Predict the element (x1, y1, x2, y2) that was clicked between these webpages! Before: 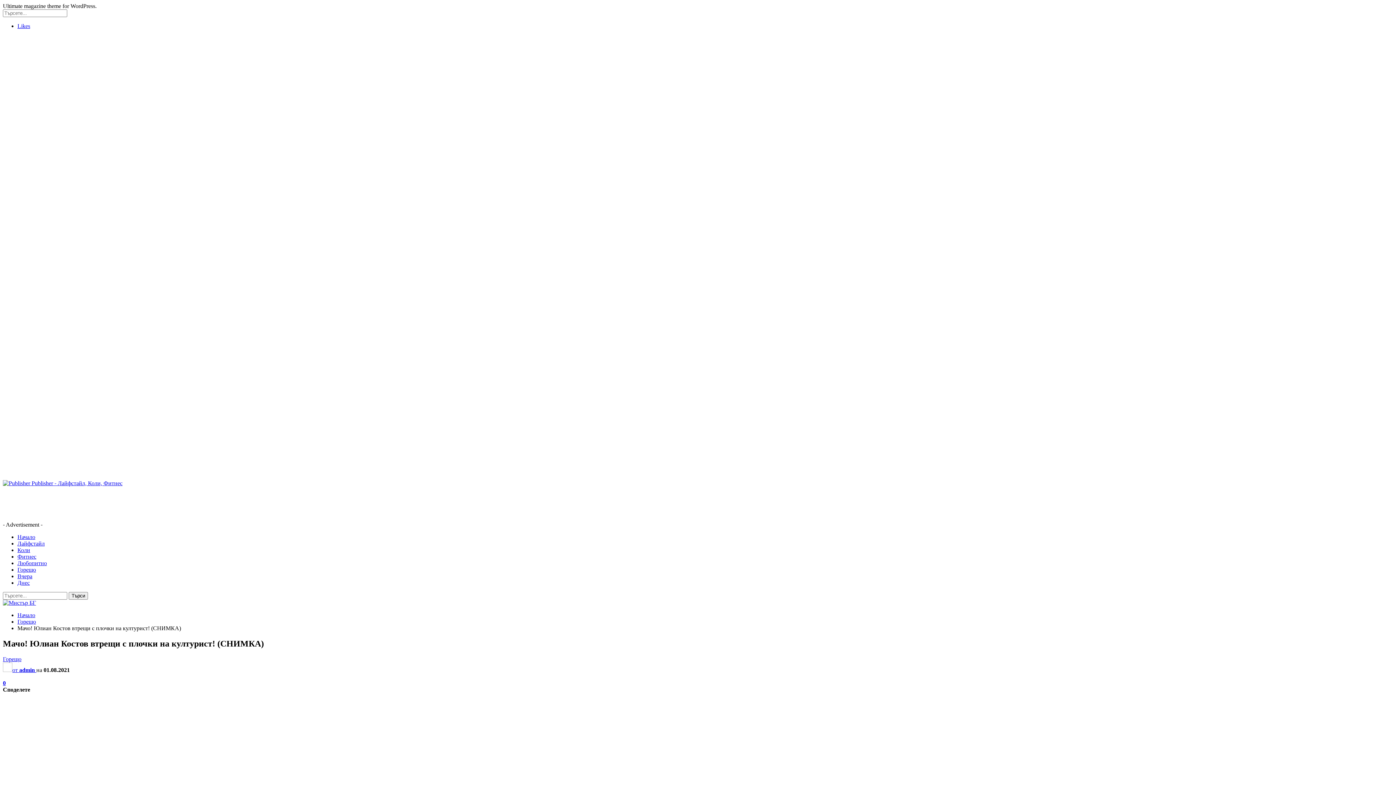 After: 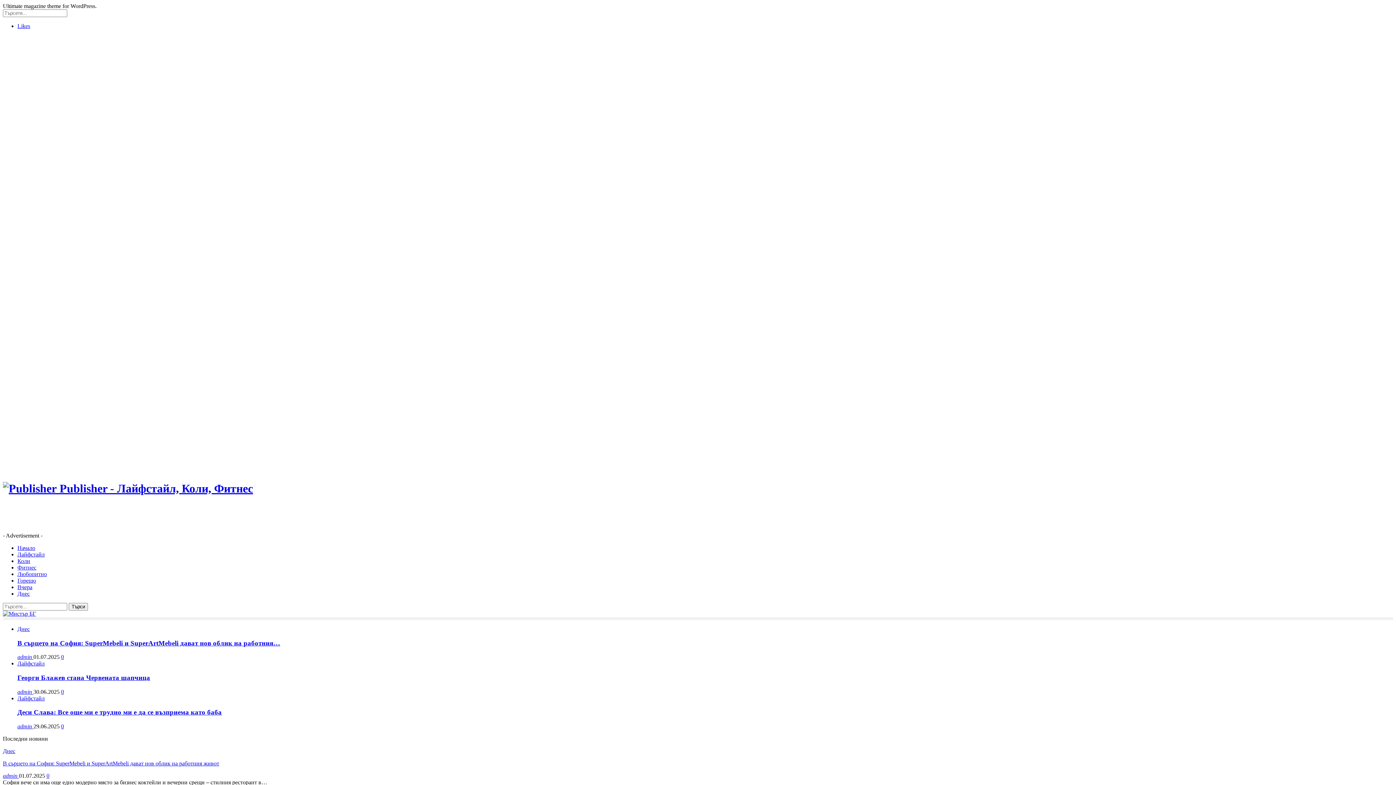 Action: bbox: (2, 600, 36, 606)